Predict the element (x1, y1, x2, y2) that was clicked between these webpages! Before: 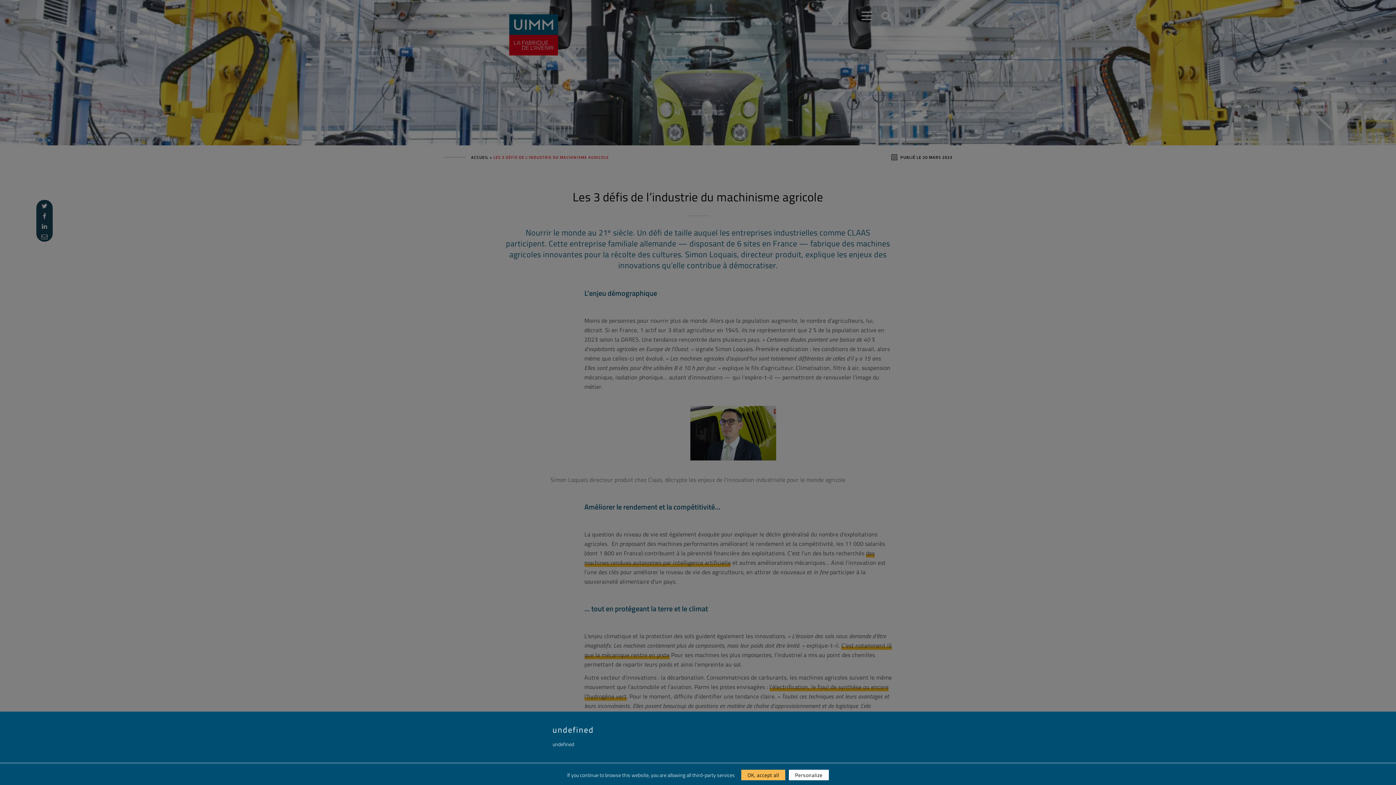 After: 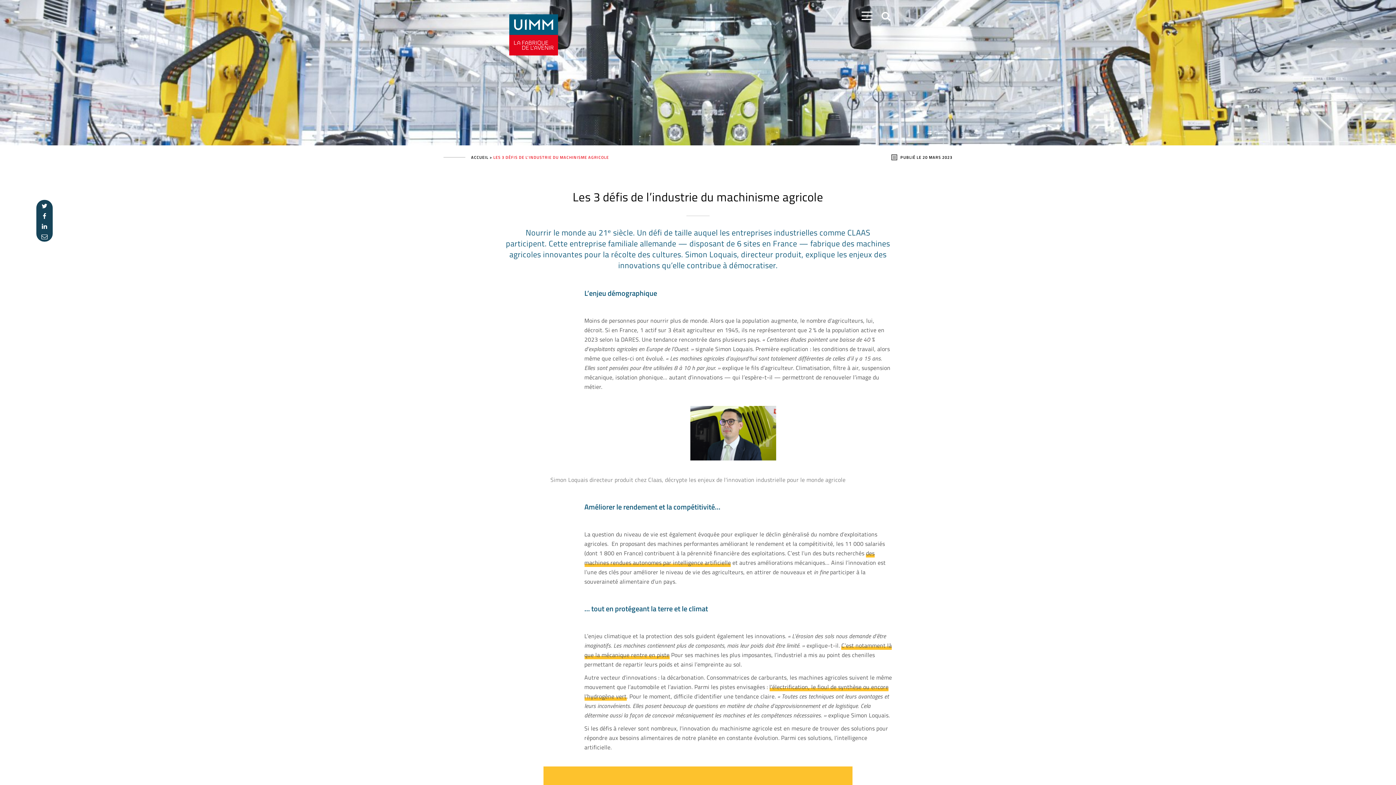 Action: bbox: (741, 770, 785, 780) label: OK, accept all